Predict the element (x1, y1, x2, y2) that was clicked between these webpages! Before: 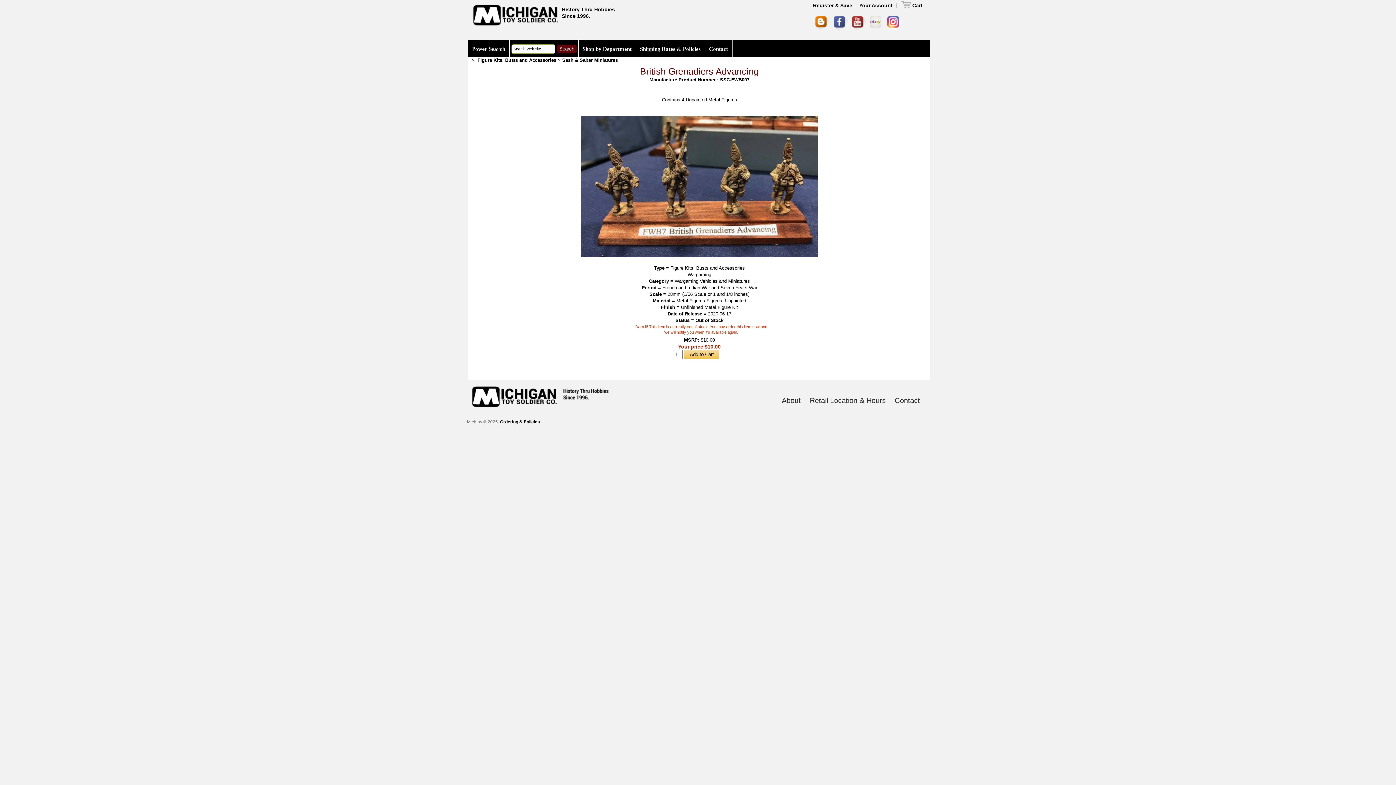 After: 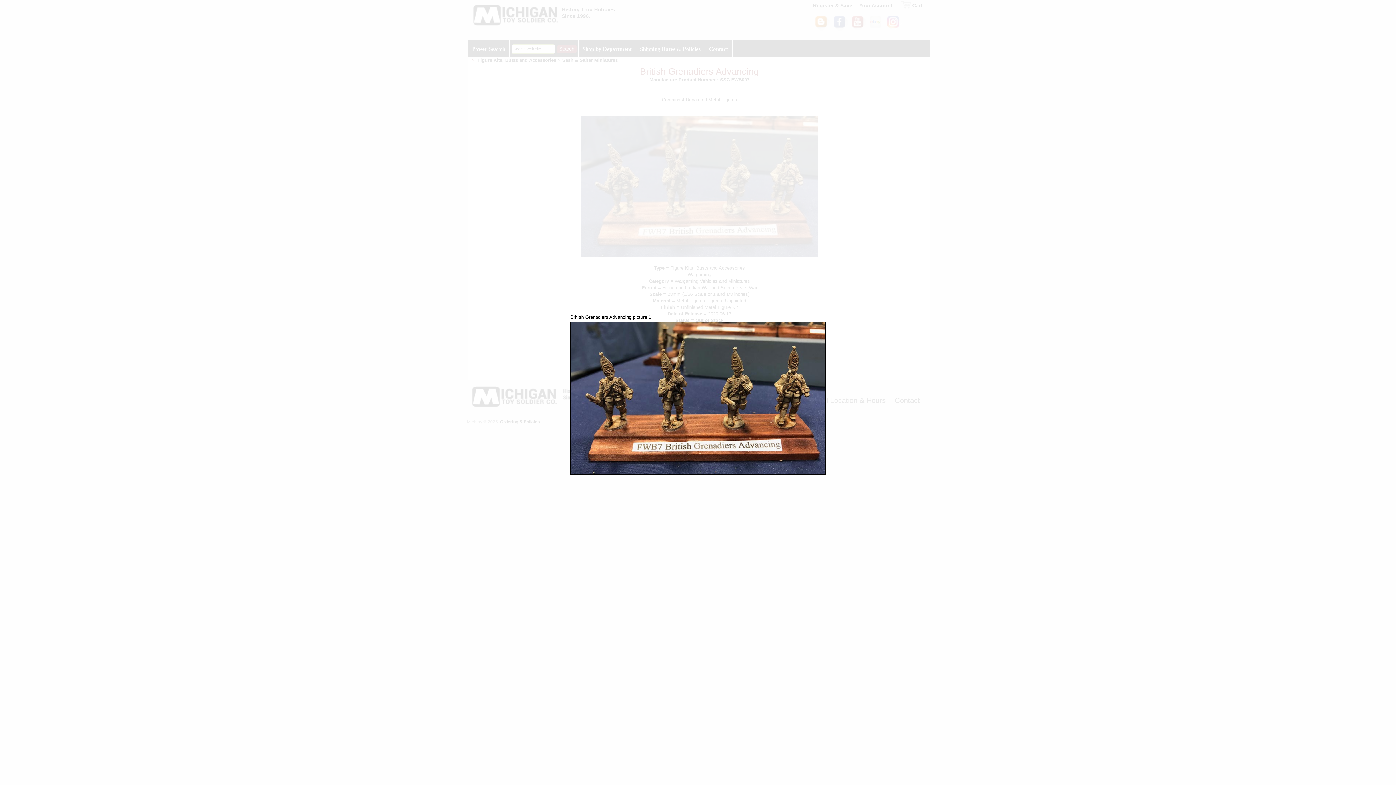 Action: bbox: (581, 116, 817, 121)